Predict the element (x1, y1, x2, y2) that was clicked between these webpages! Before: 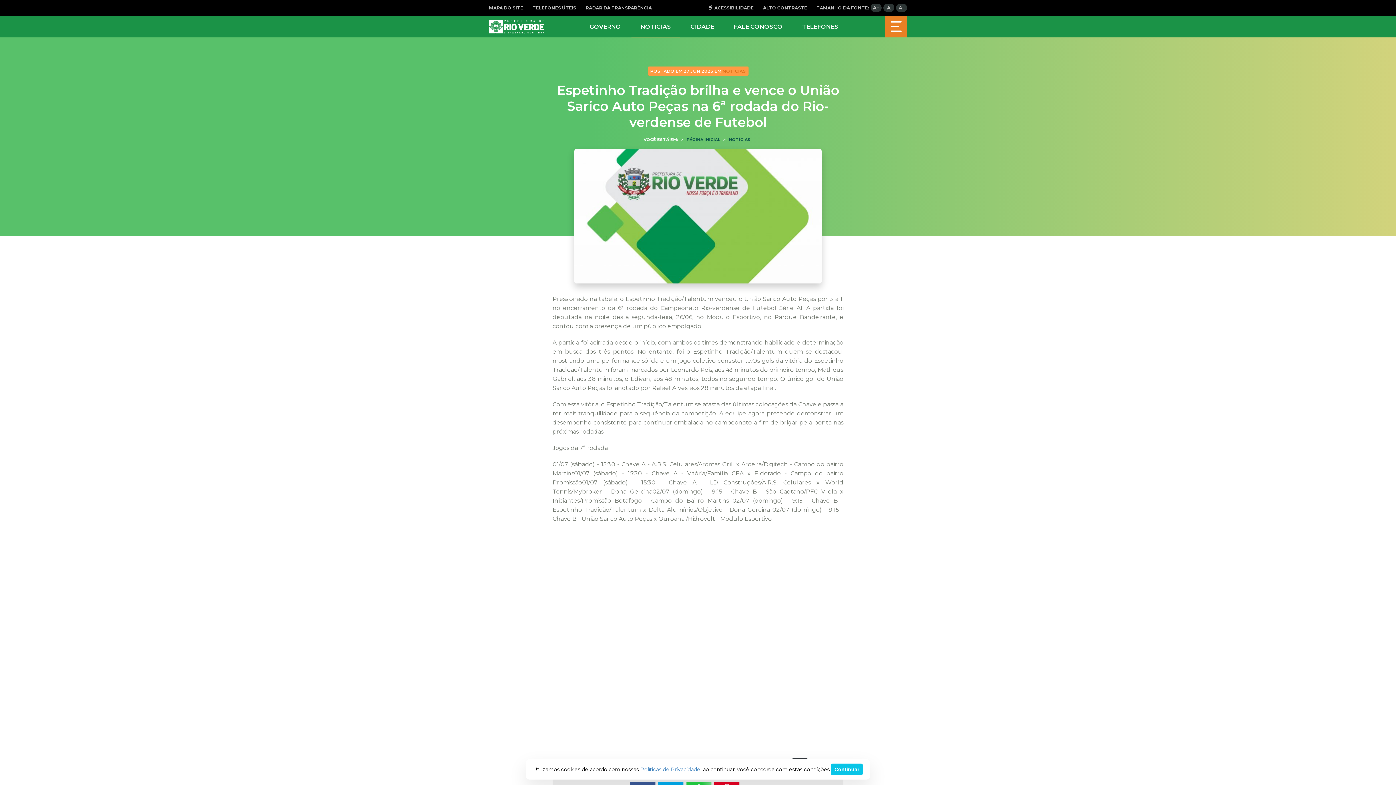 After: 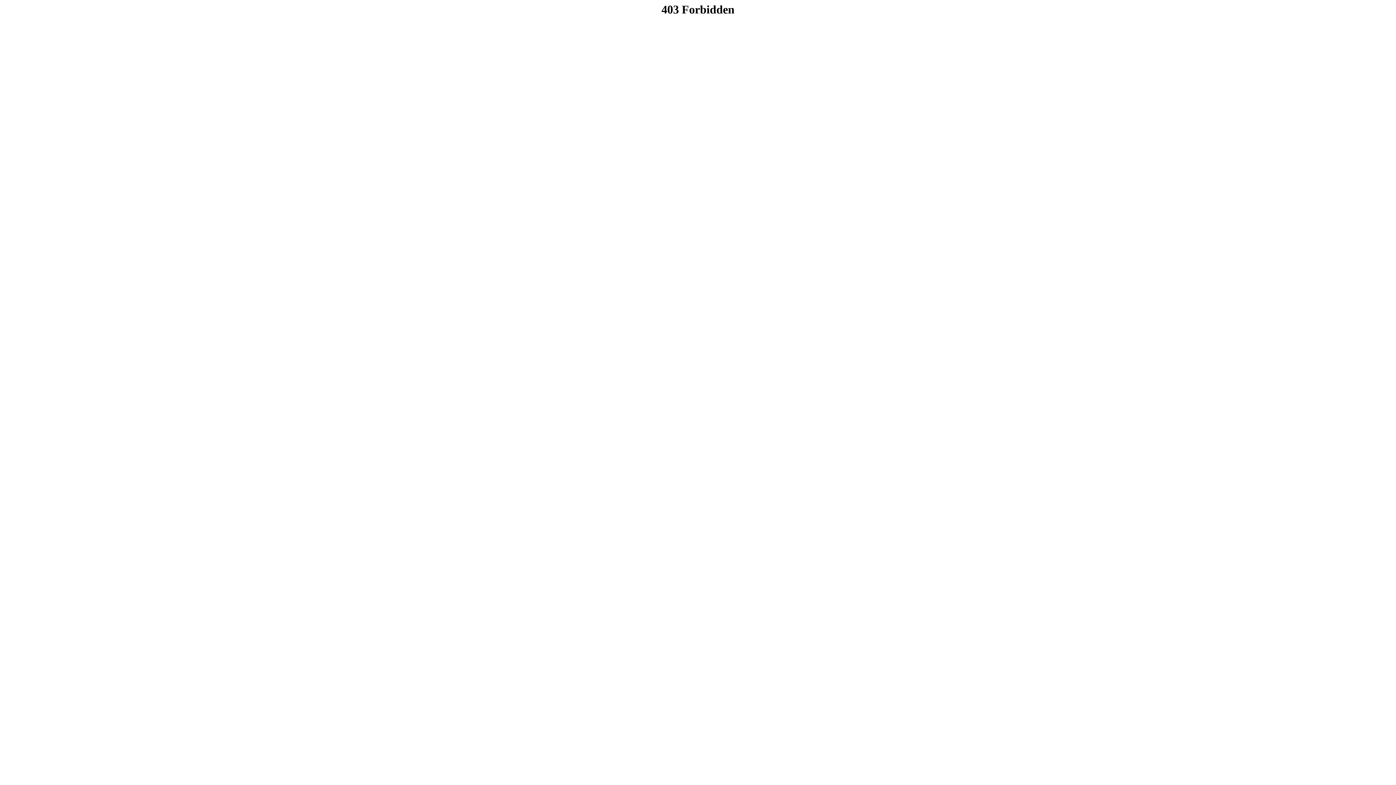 Action: bbox: (640, 766, 700, 773) label: Políticas de Privacidade